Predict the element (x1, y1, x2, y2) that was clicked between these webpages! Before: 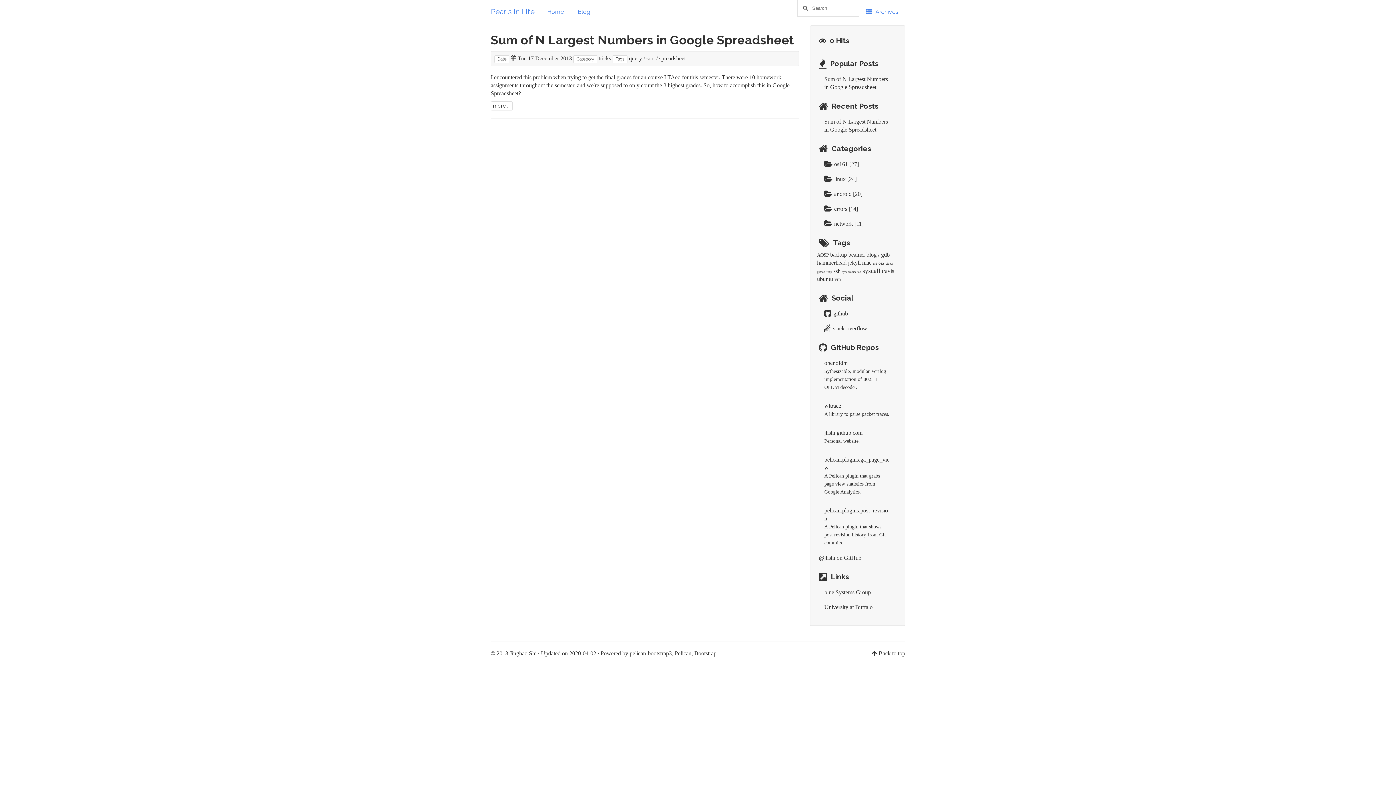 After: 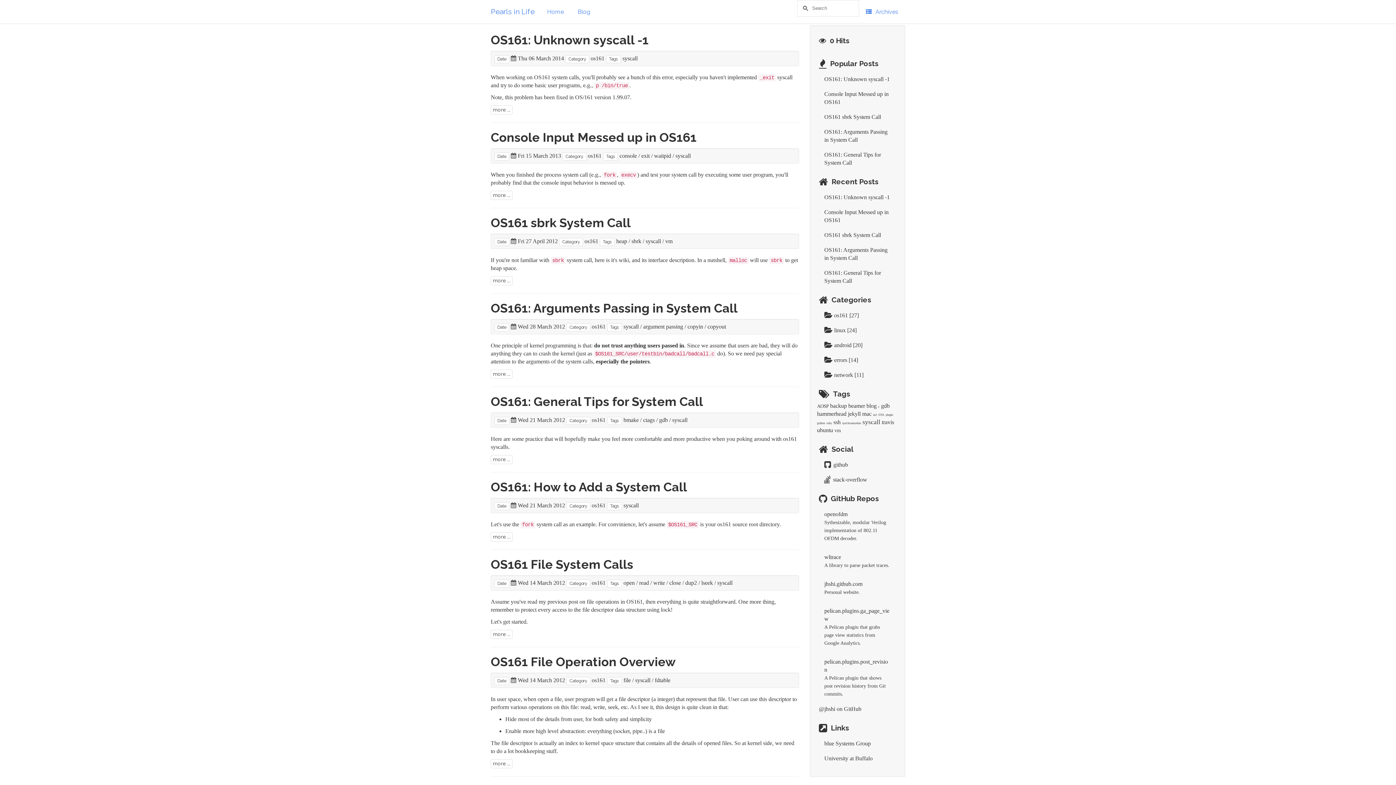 Action: label: syscall bbox: (862, 267, 880, 274)